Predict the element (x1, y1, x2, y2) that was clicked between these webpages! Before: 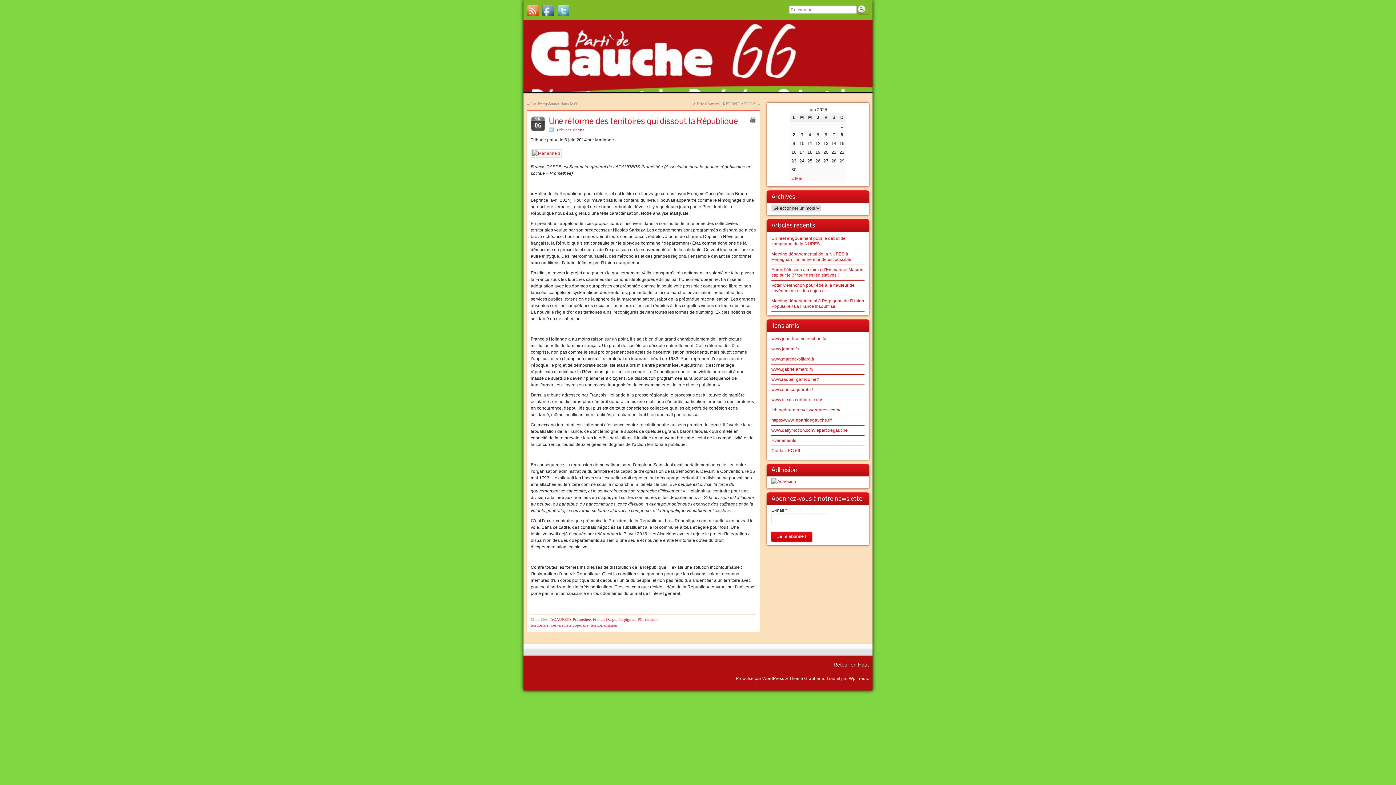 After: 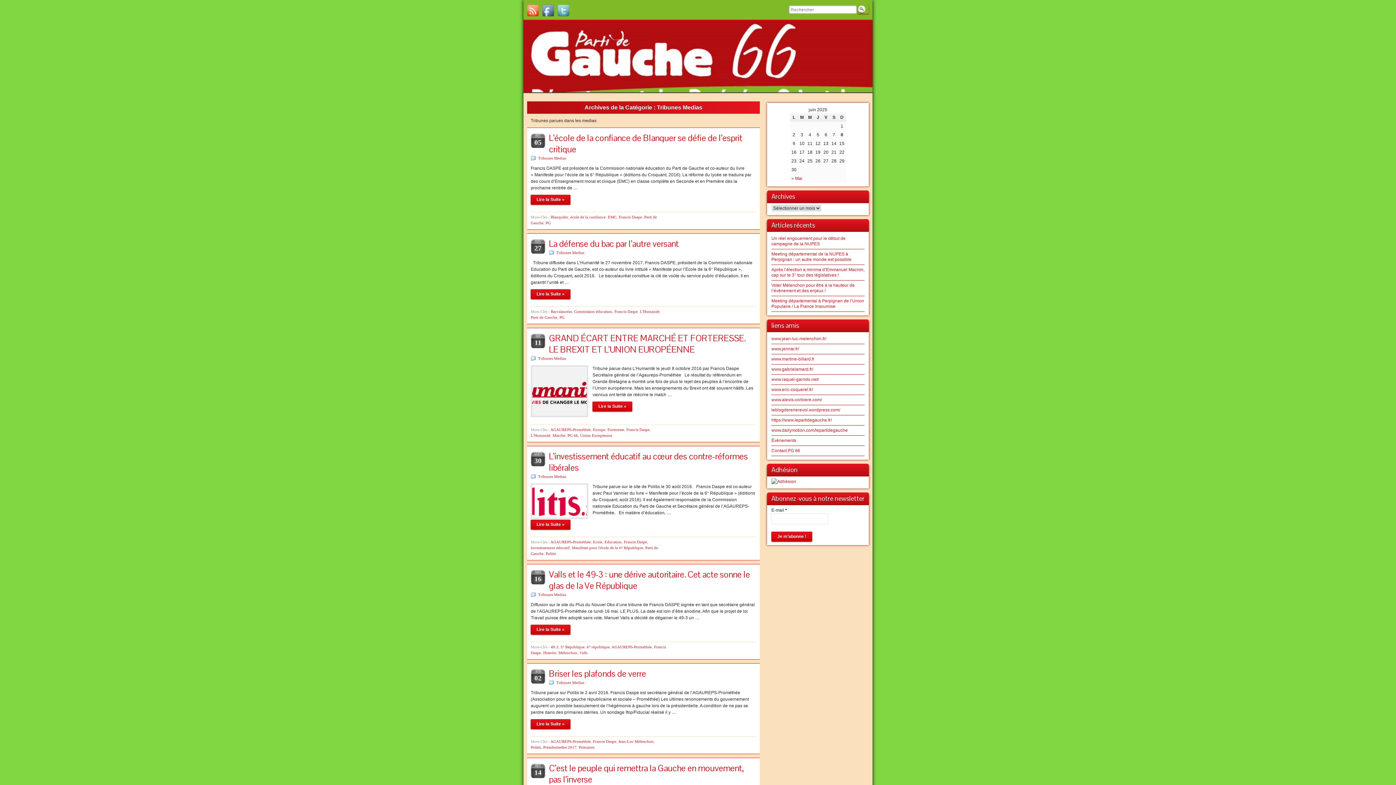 Action: label: Tribunes Medias bbox: (556, 127, 584, 132)